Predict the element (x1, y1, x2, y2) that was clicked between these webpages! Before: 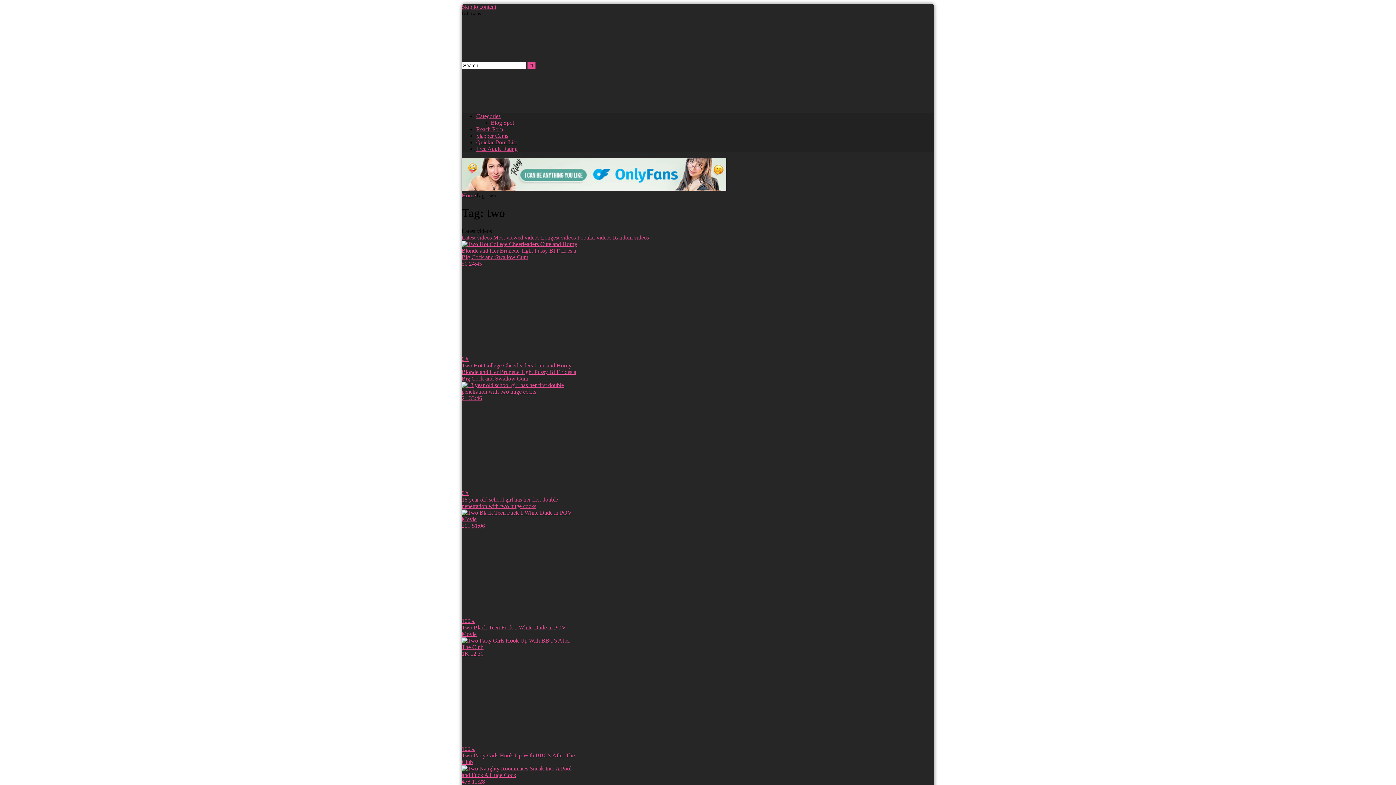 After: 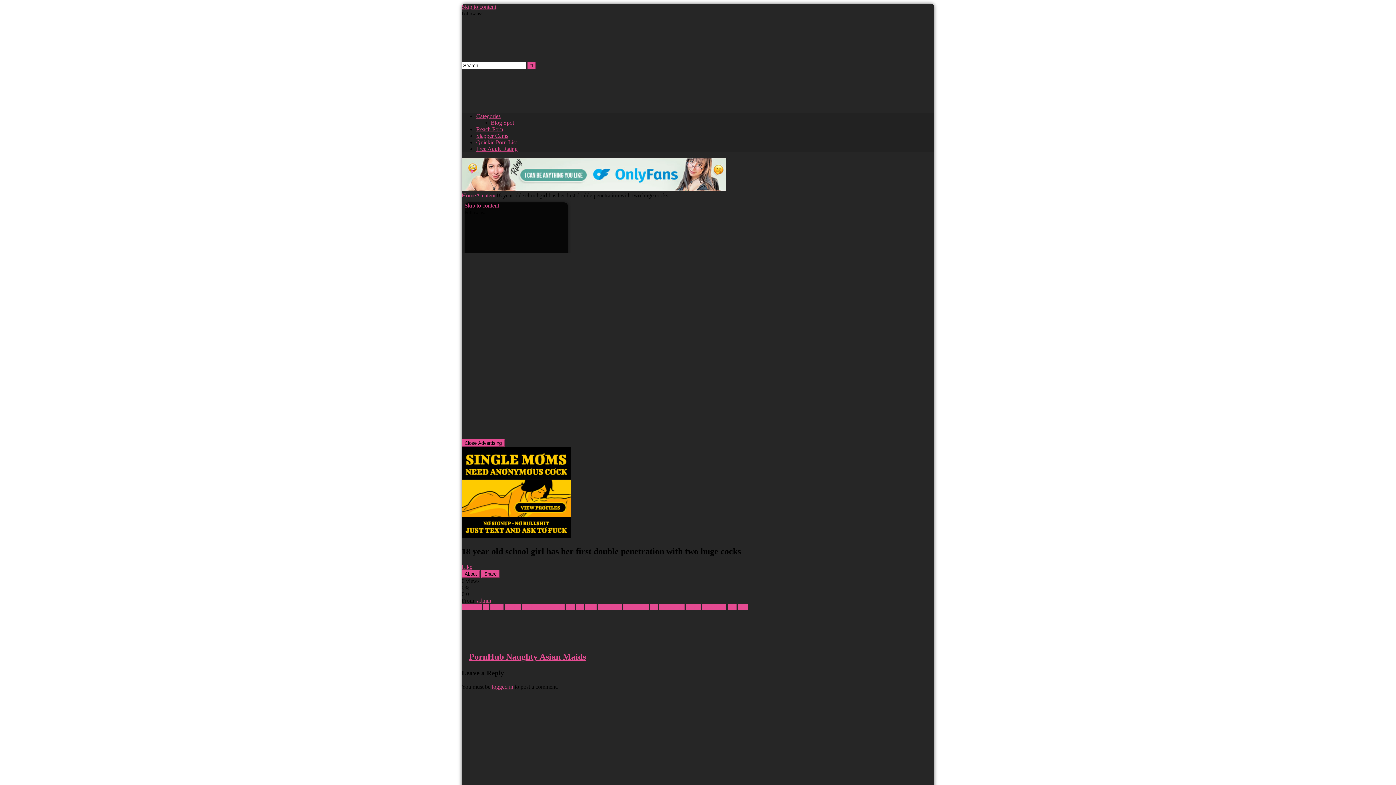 Action: bbox: (461, 382, 580, 509) label: 21 33:46
0%
18 year old school girl has her first double penetration with two huge cocks